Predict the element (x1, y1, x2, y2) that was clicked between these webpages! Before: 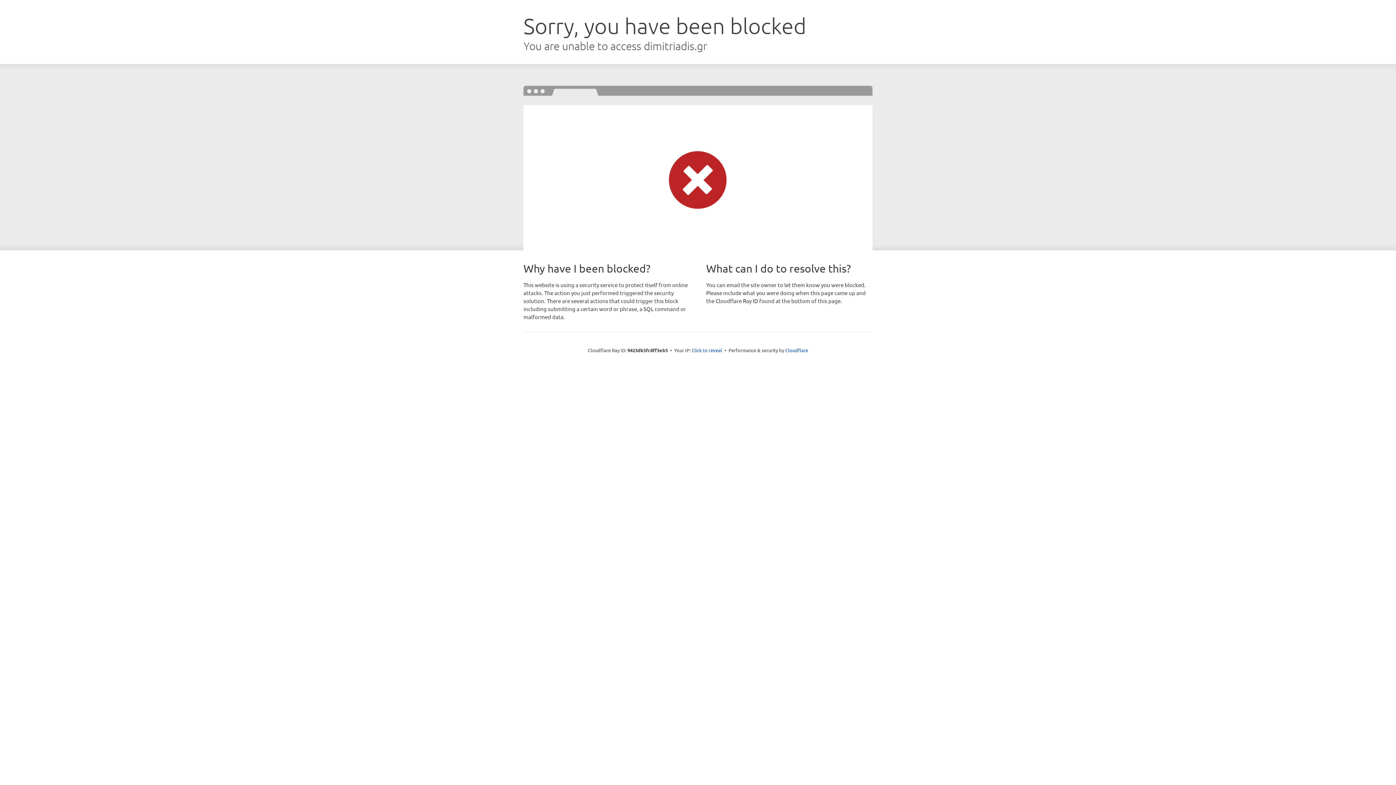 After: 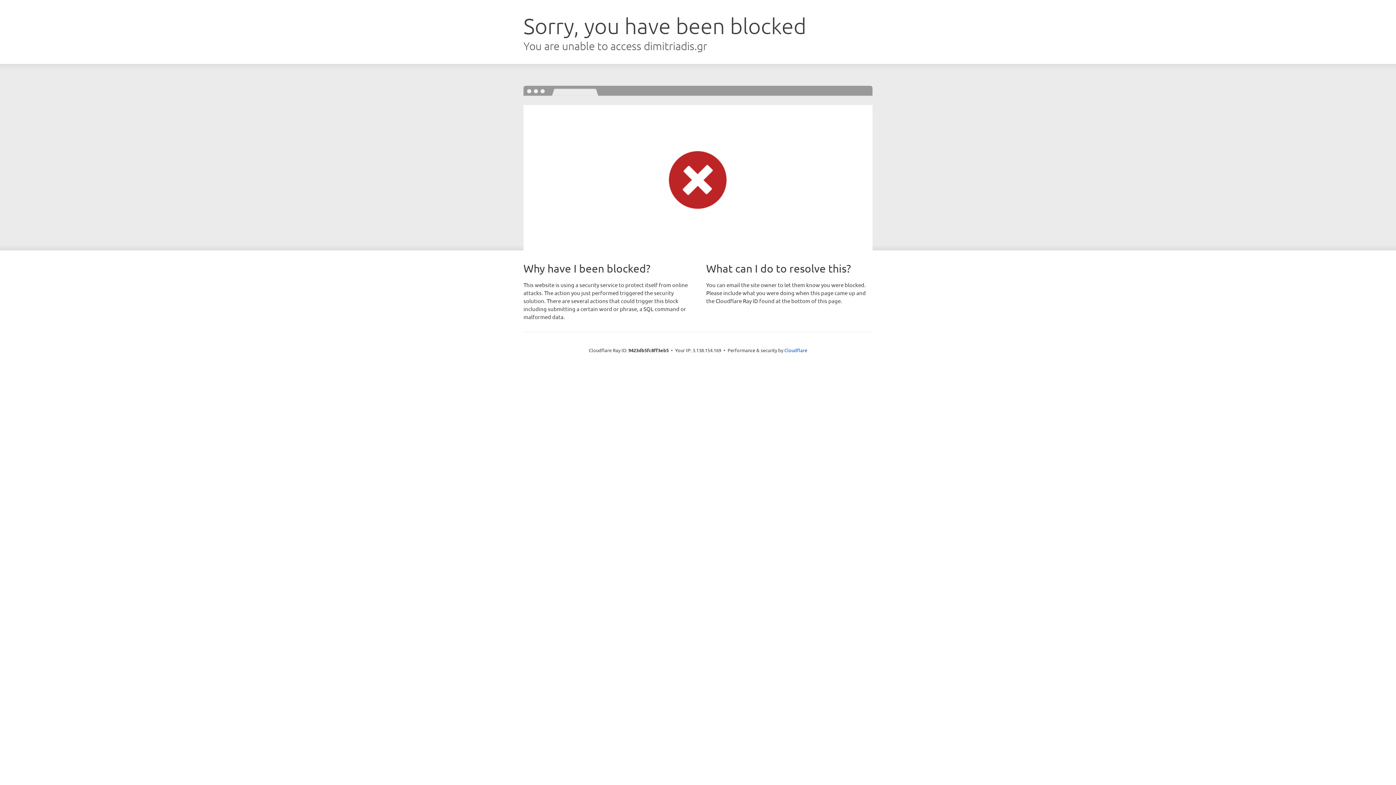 Action: label: Click to reveal bbox: (691, 346, 722, 353)